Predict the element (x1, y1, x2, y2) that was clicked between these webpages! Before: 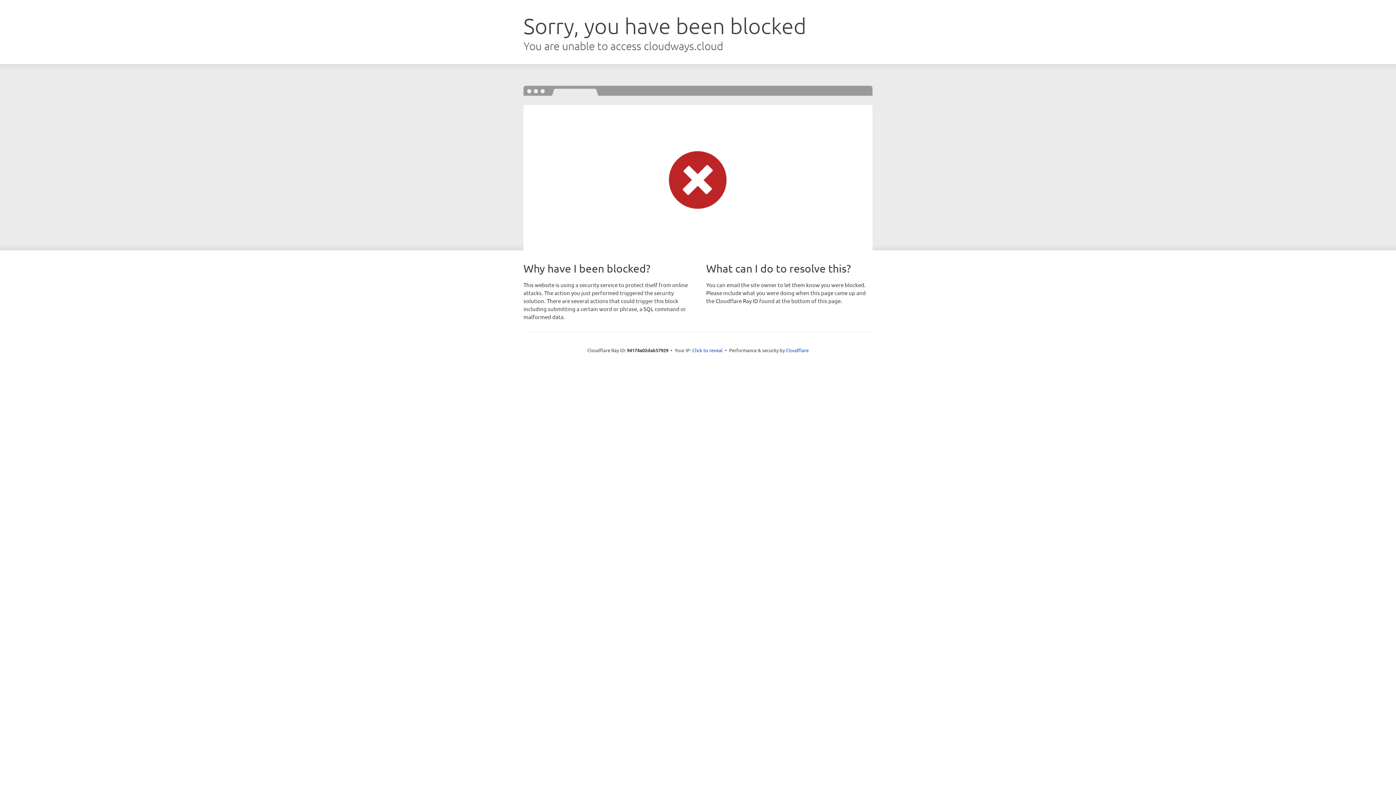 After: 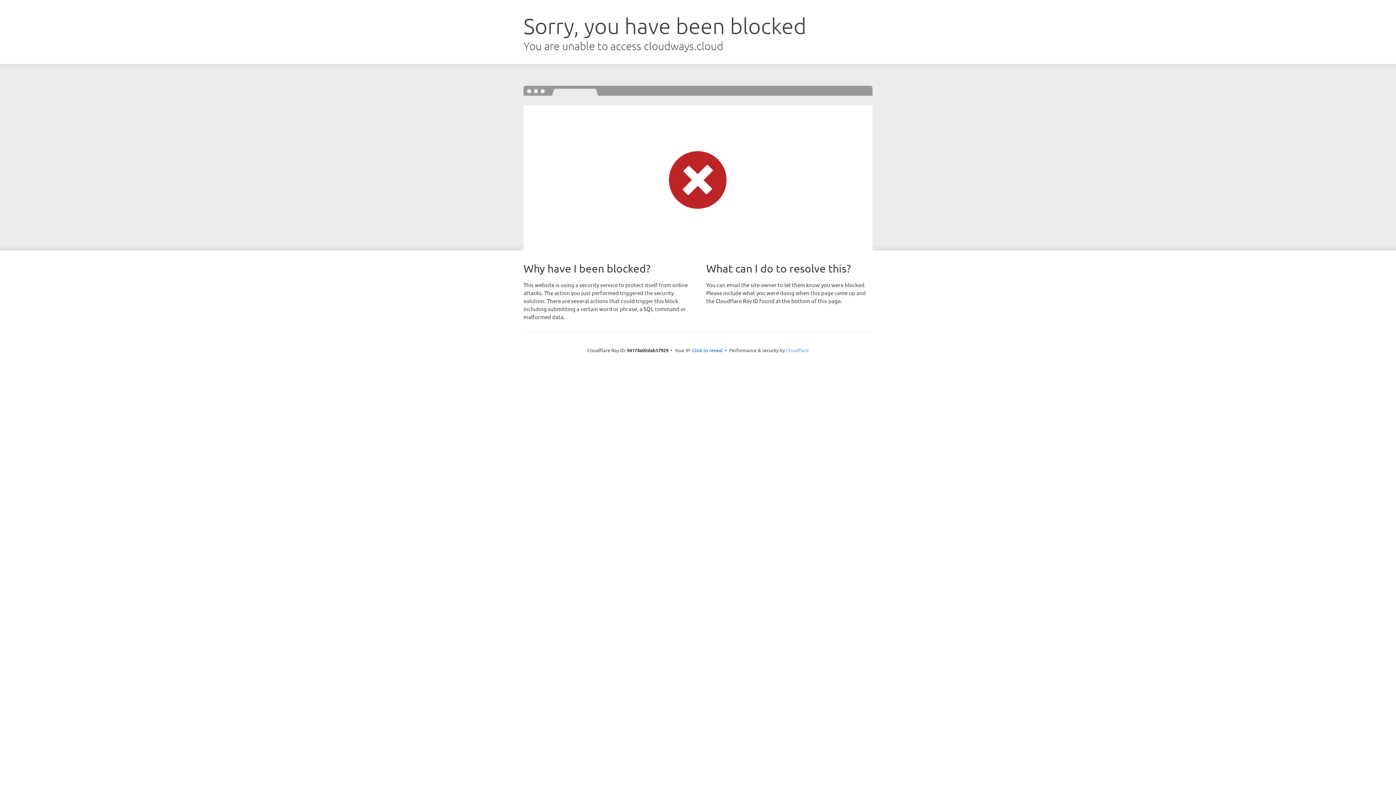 Action: label: Cloudflare bbox: (786, 347, 808, 353)